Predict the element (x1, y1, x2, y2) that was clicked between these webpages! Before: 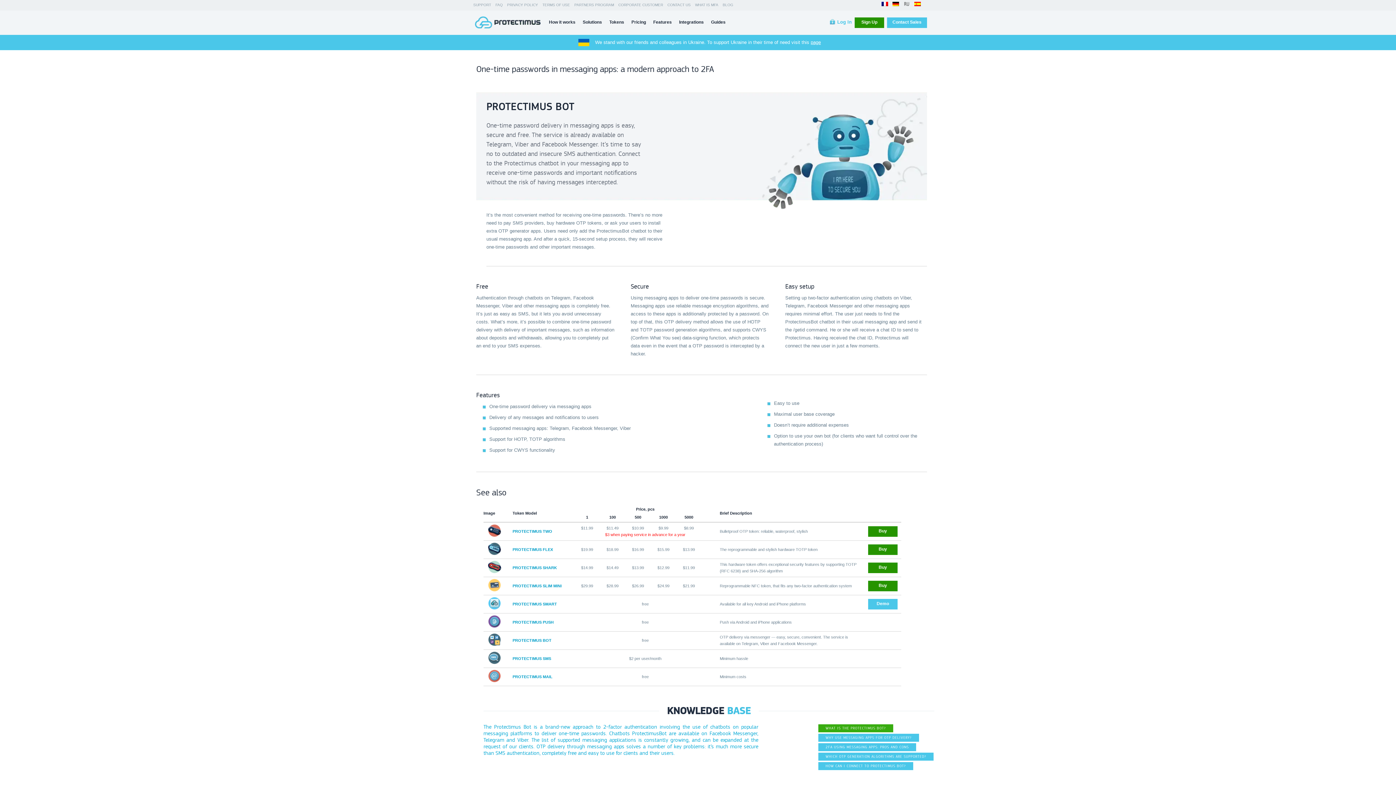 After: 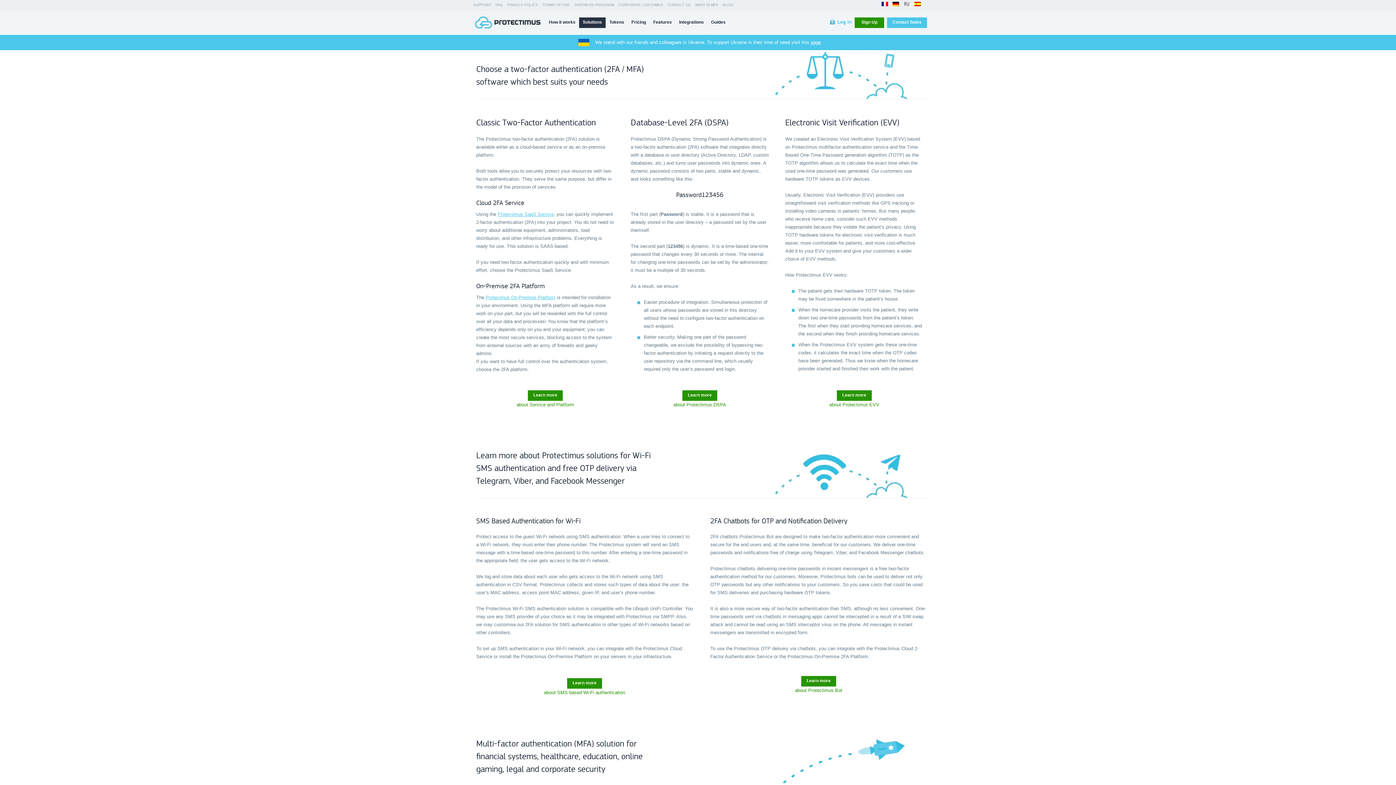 Action: label: Solutions bbox: (582, 17, 602, 28)